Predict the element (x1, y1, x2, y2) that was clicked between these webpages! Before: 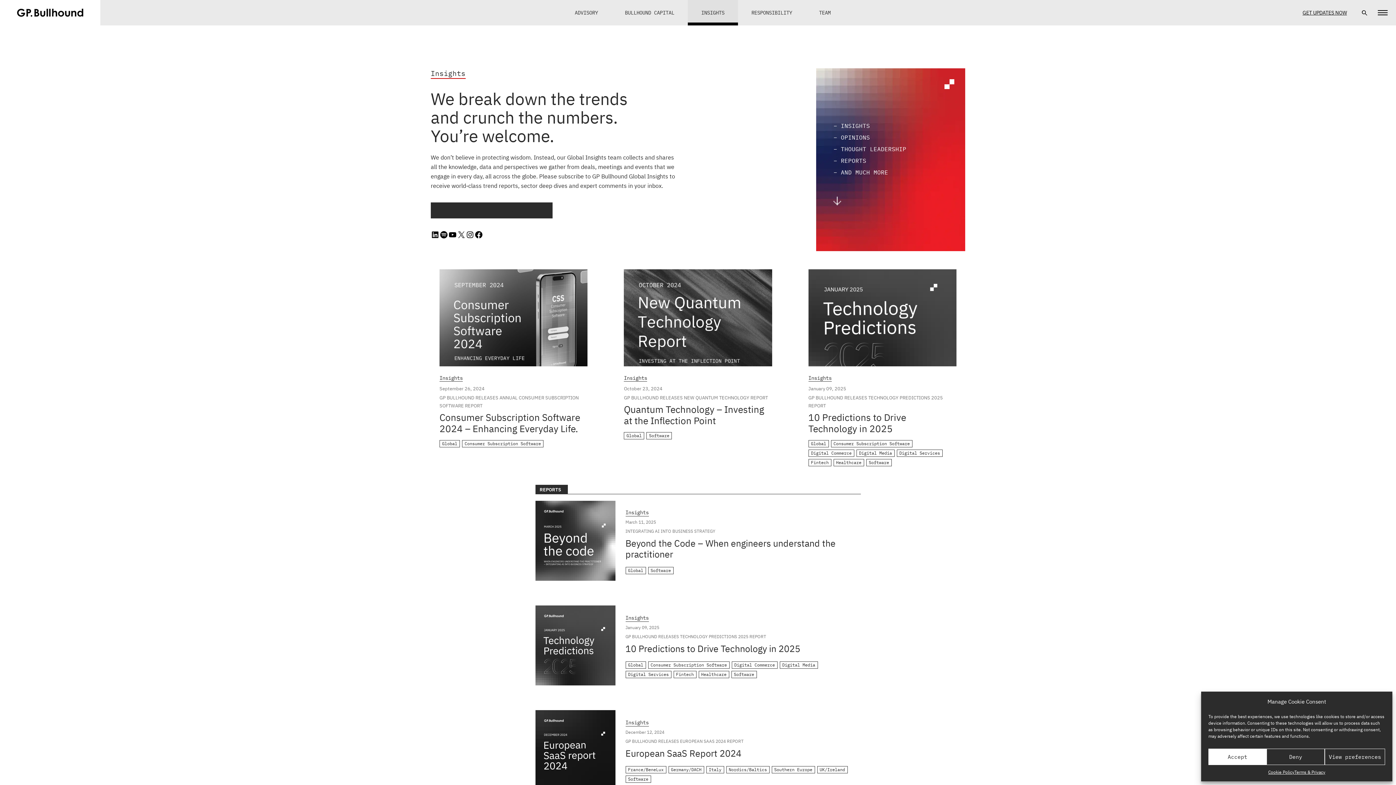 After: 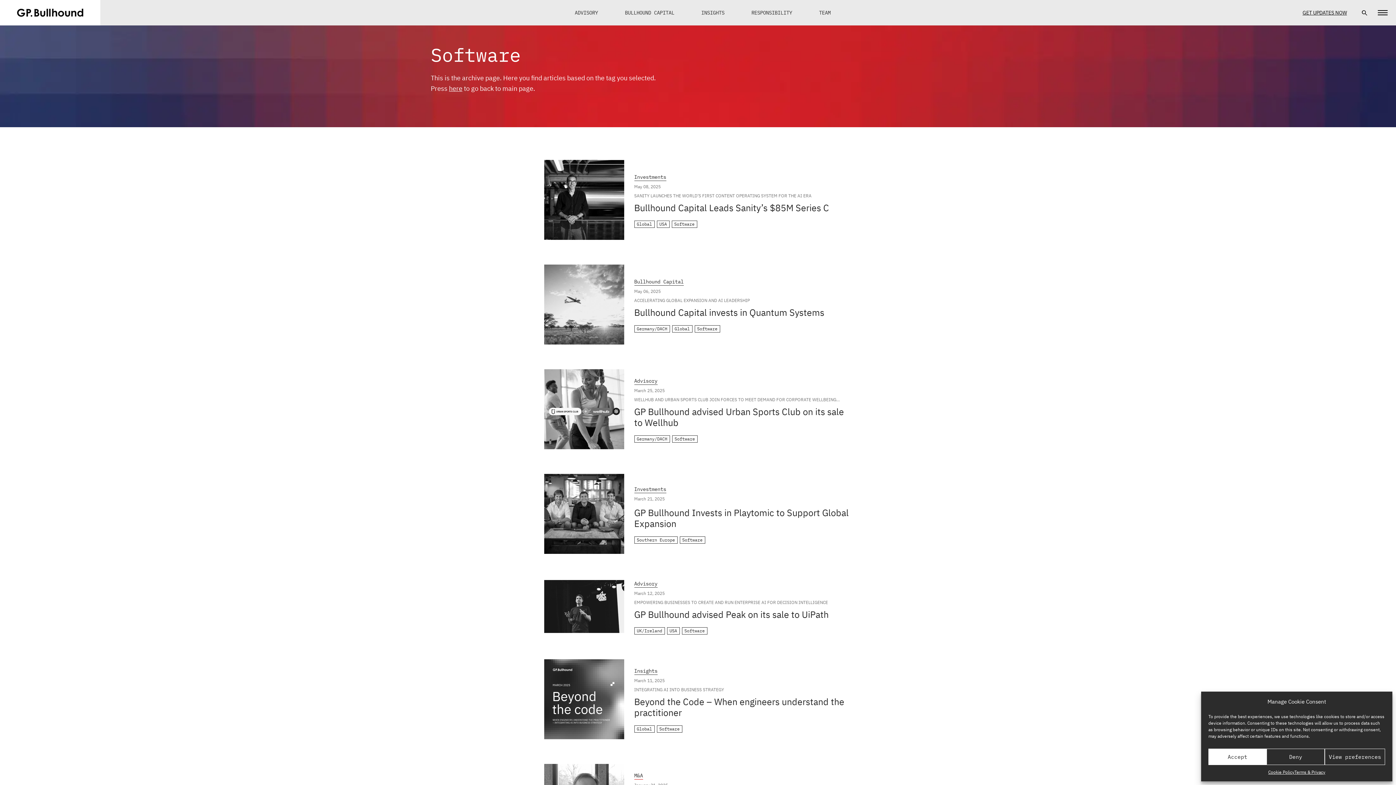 Action: bbox: (625, 776, 651, 783) label: Software